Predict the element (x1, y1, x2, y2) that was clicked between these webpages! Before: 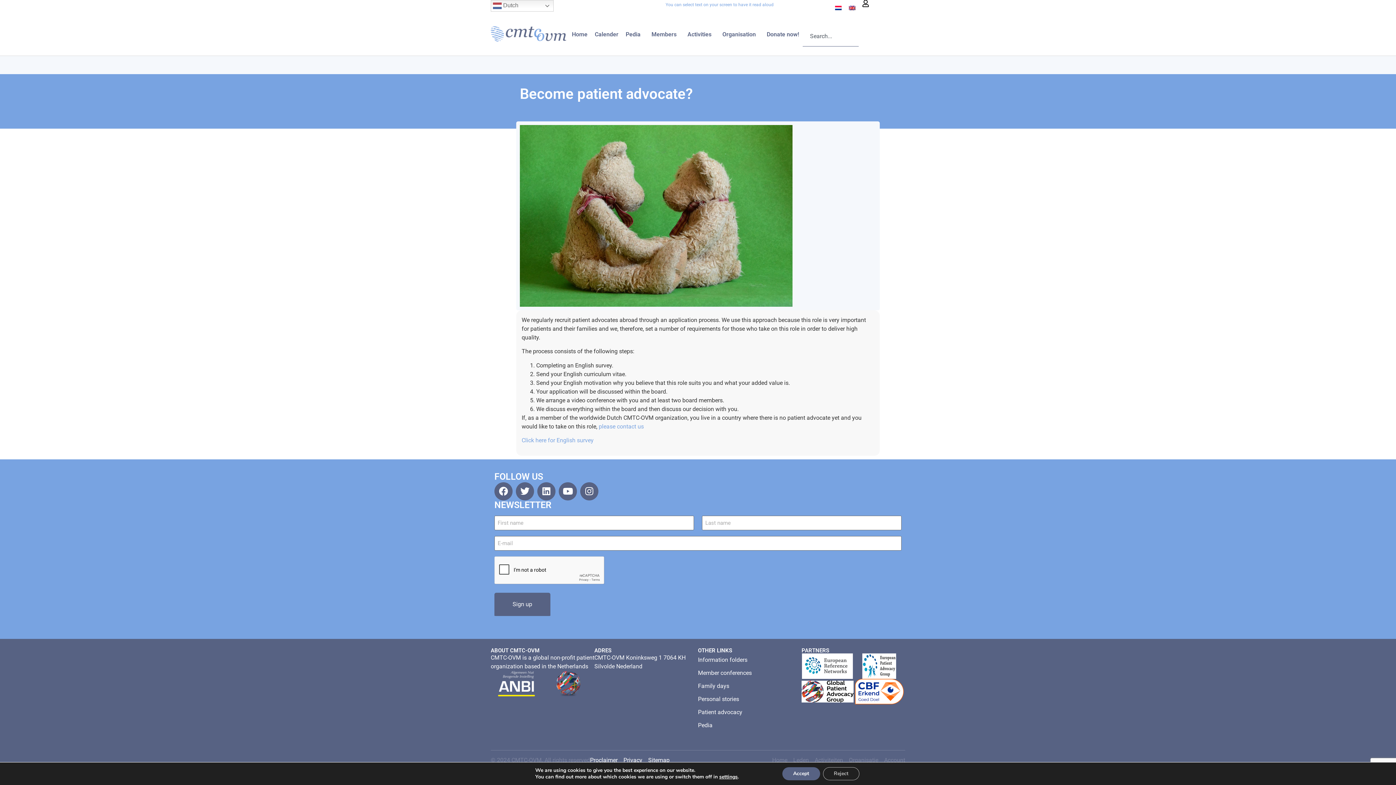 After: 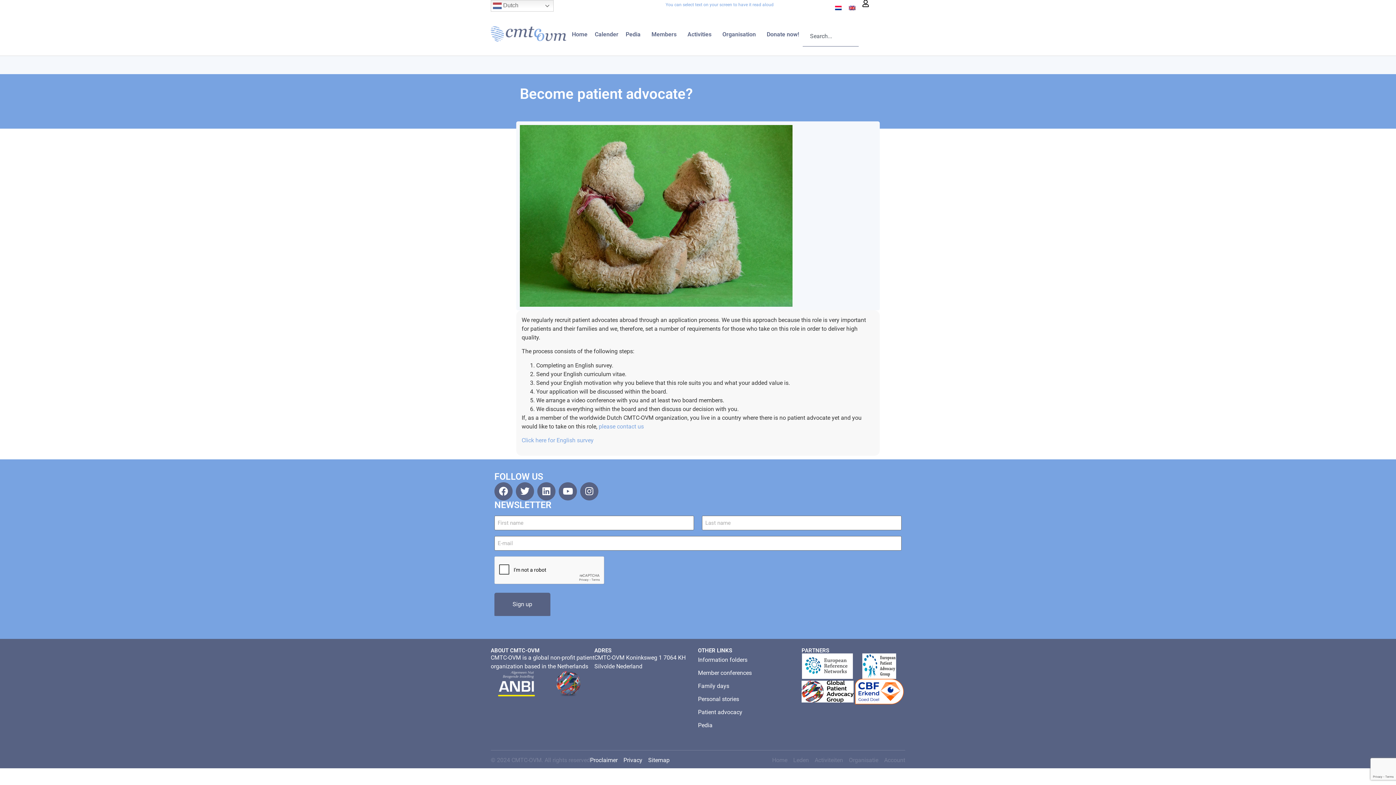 Action: bbox: (823, 767, 859, 780) label: Reject